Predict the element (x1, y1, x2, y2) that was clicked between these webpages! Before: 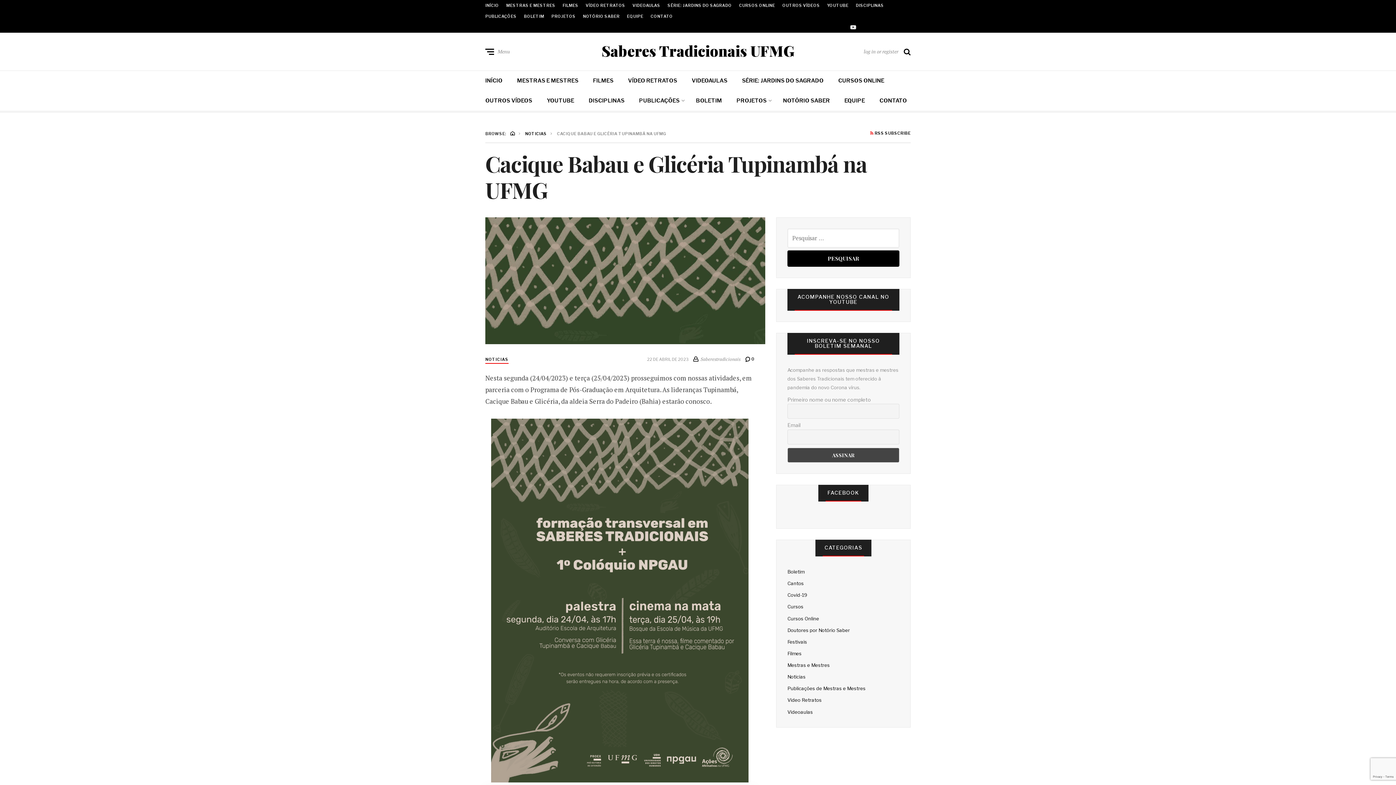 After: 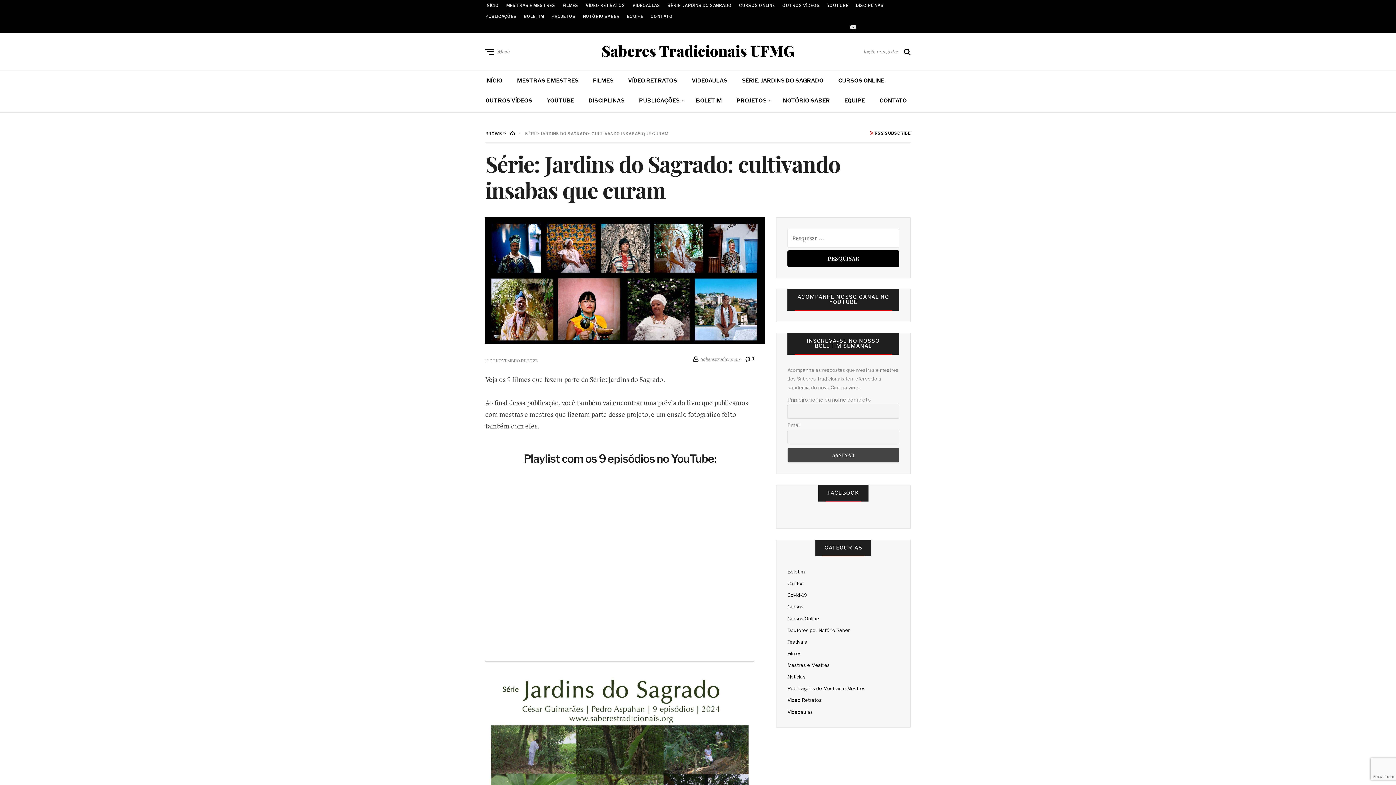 Action: label: SÉRIE: JARDINS DO SAGRADO bbox: (667, 2, 731, 8)